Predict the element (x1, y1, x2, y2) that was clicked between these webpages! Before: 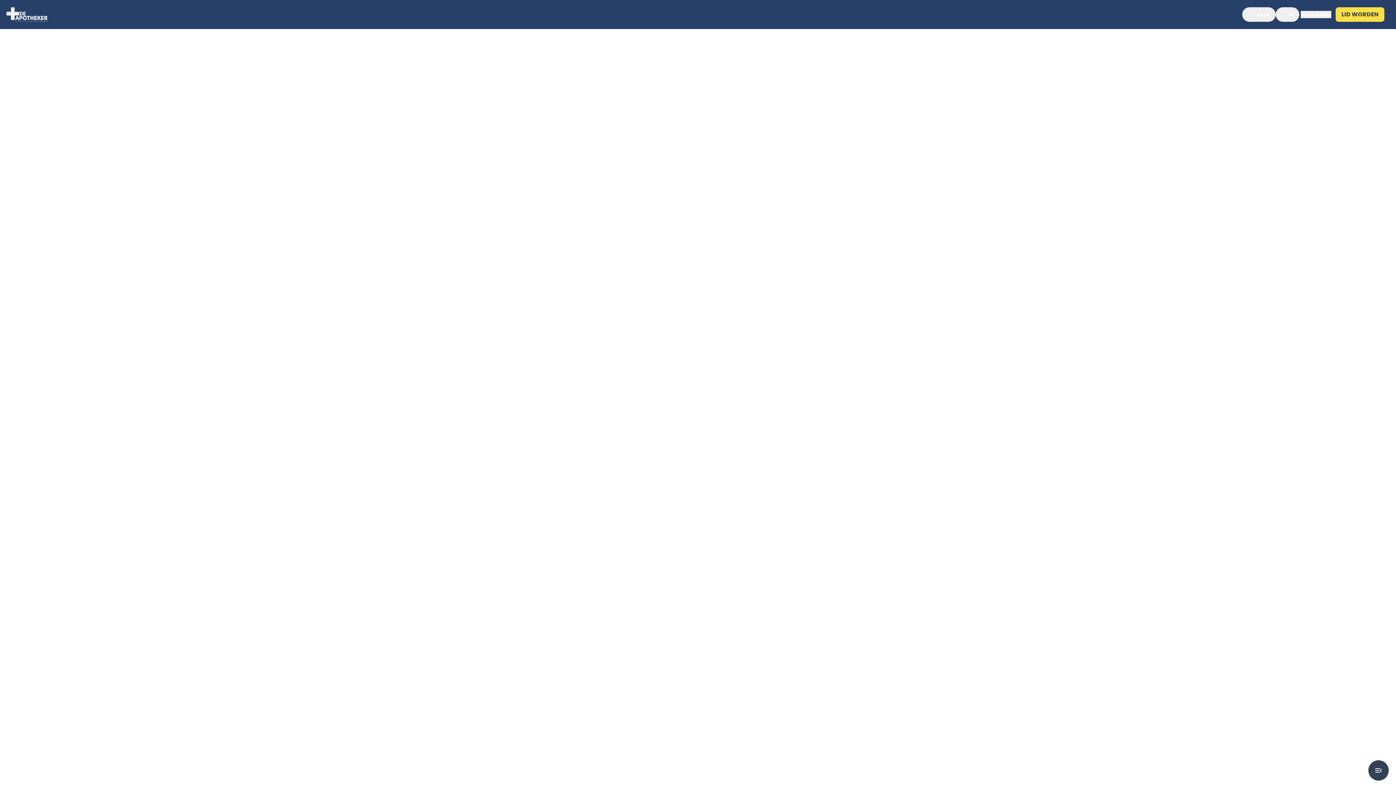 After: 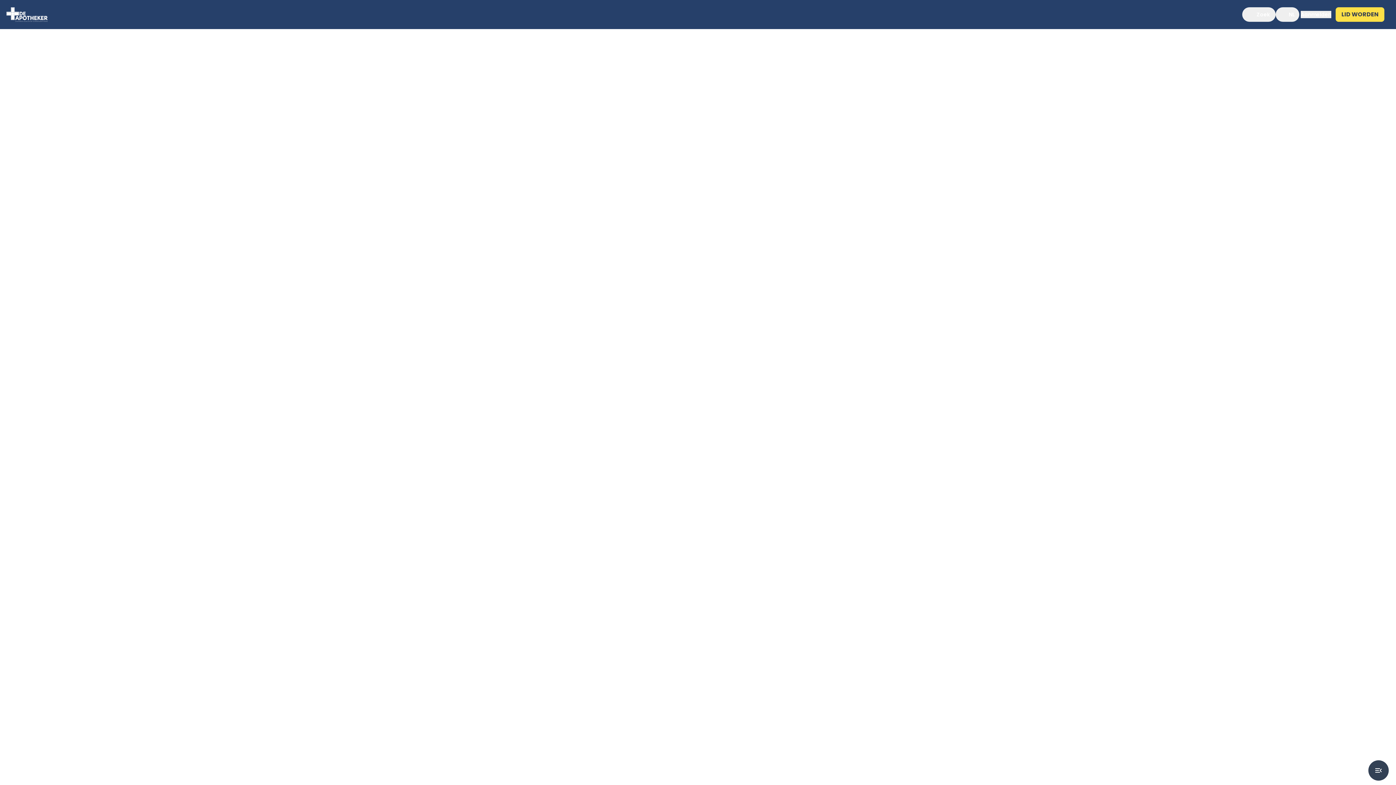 Action: label: Aanmelden bbox: (1301, 10, 1331, 18)